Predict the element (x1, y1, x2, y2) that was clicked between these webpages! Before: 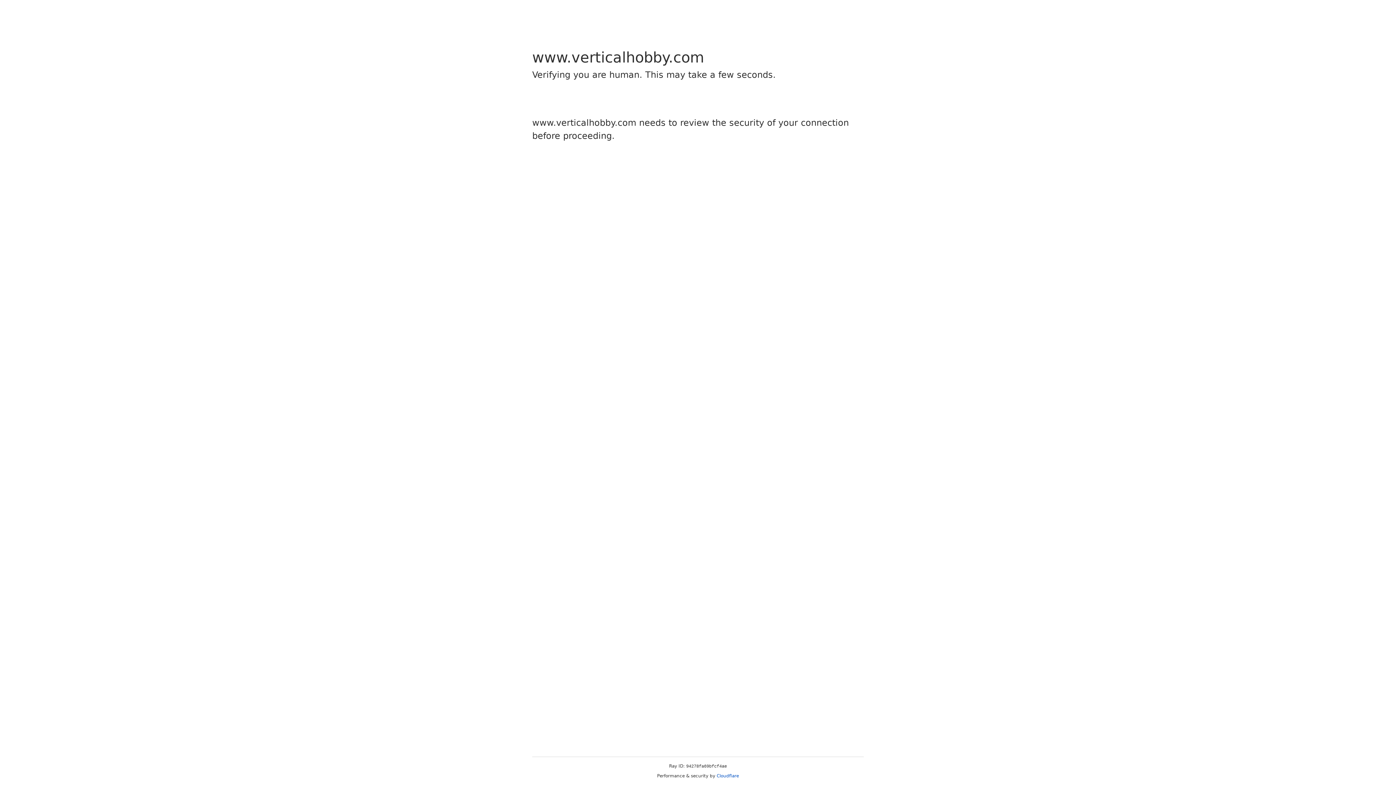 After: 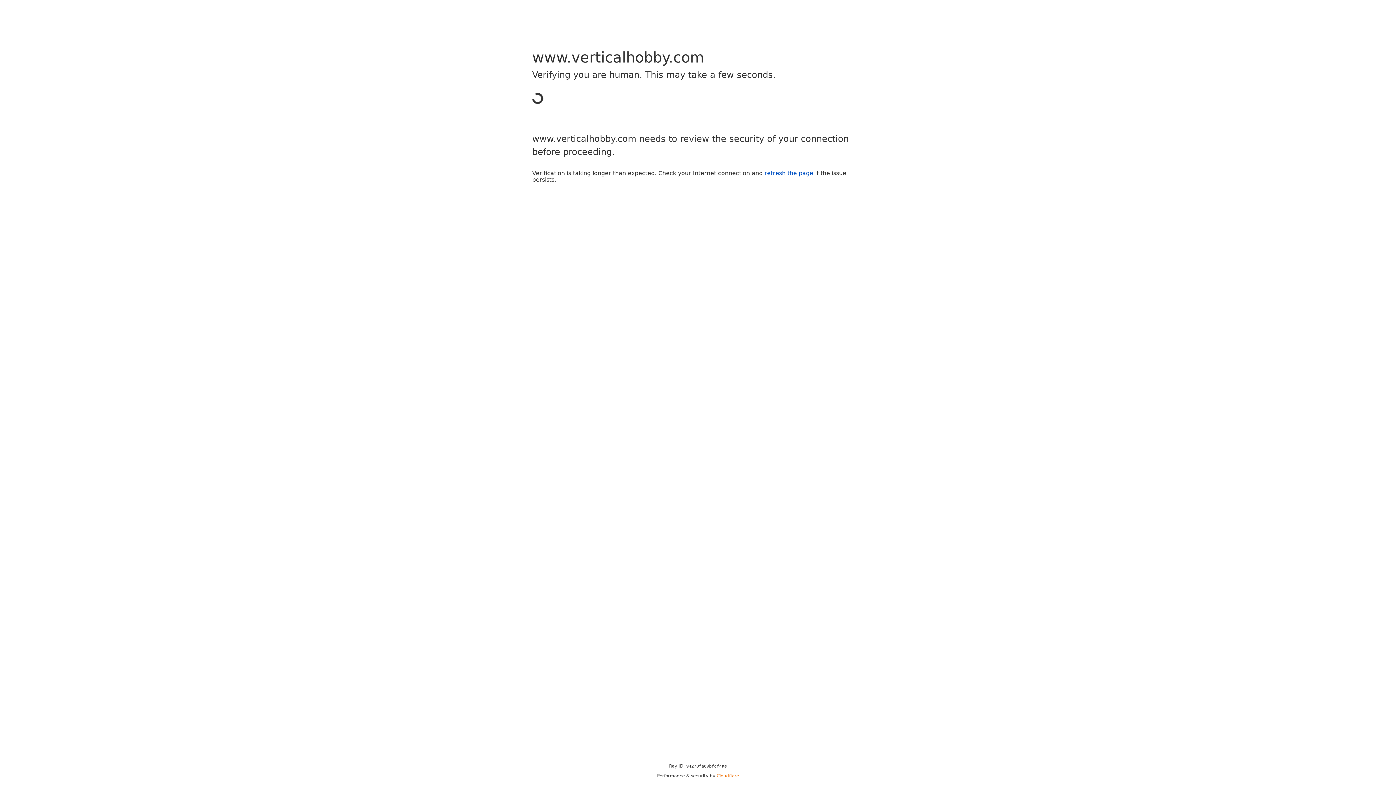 Action: label: Cloudflare bbox: (716, 773, 739, 778)